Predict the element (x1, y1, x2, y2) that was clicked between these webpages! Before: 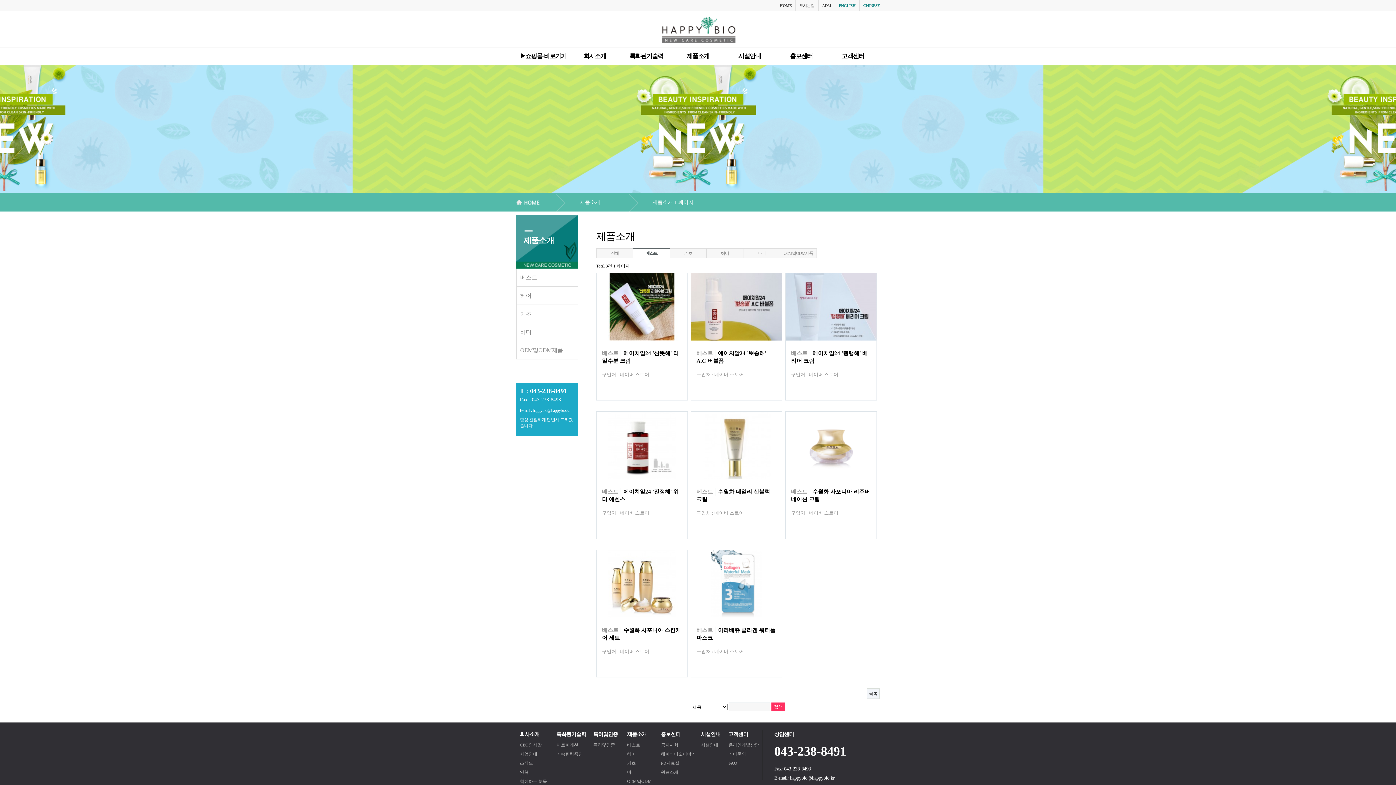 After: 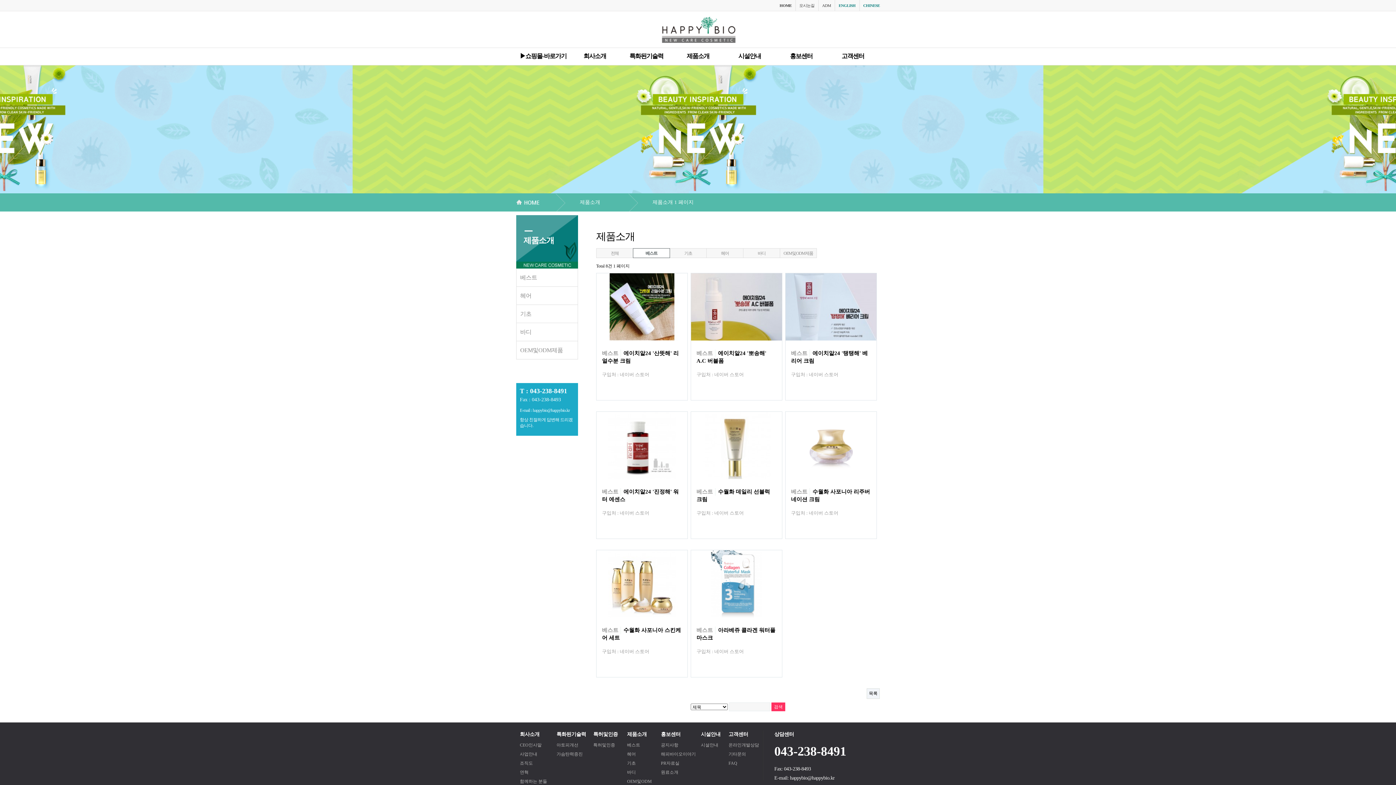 Action: bbox: (520, 268, 574, 286) label: 베스트